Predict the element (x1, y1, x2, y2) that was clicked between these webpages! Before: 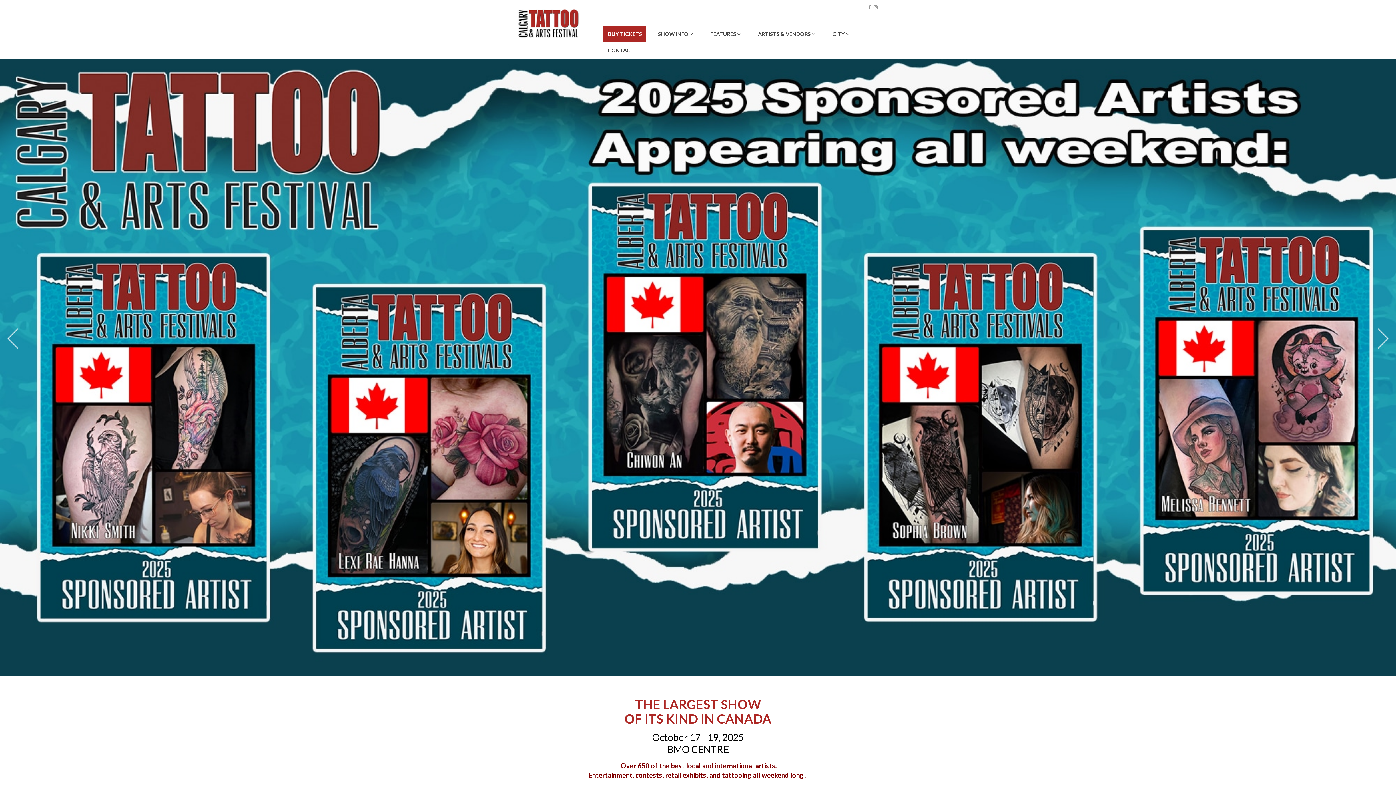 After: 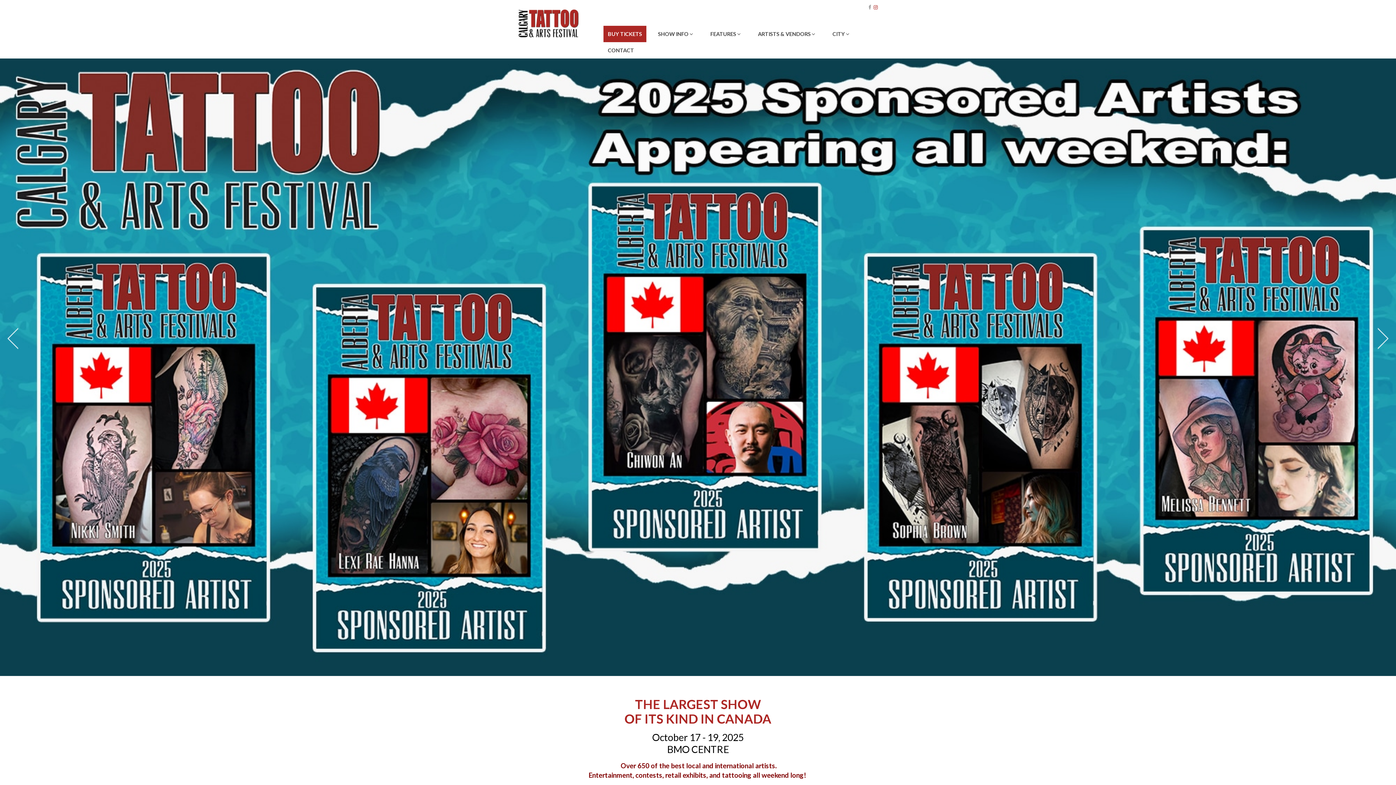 Action: bbox: (873, 4, 877, 10)